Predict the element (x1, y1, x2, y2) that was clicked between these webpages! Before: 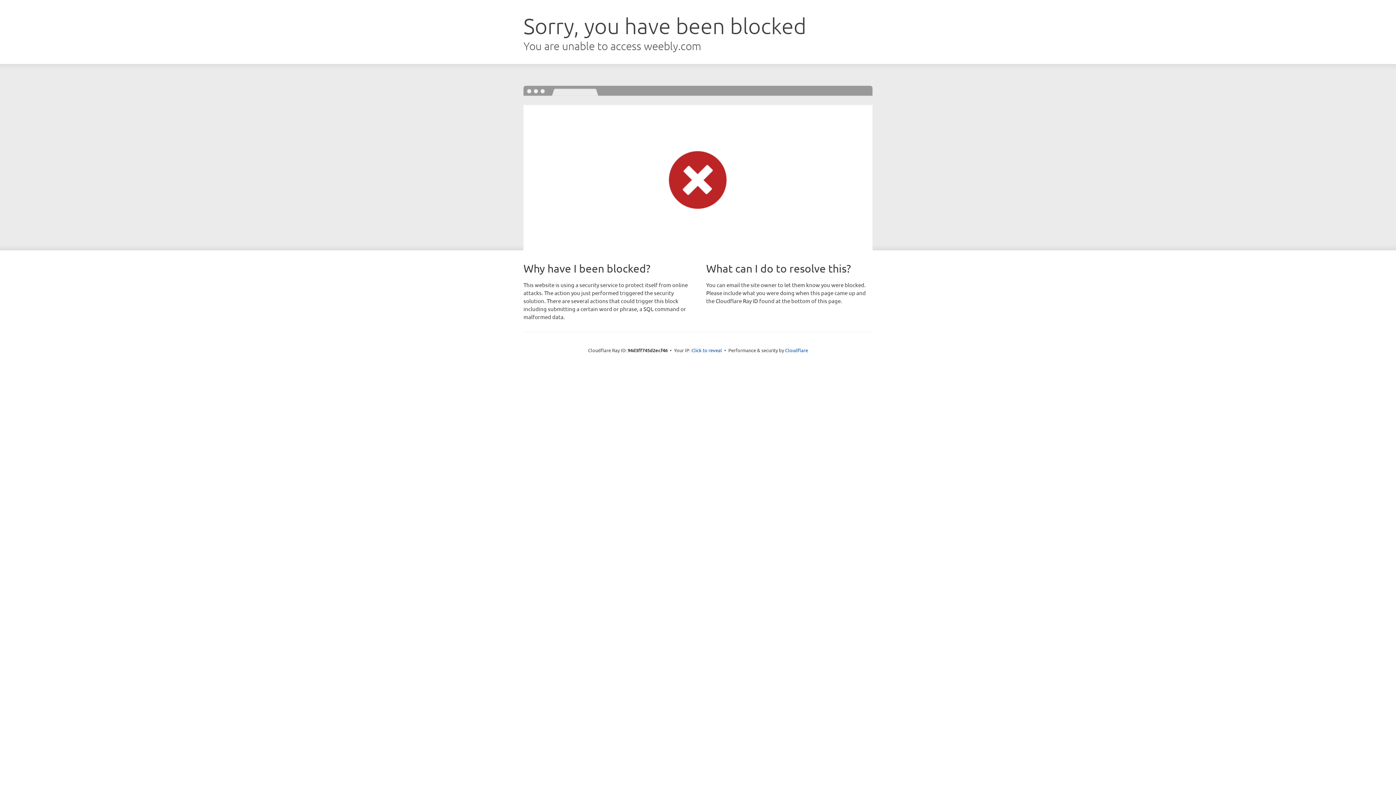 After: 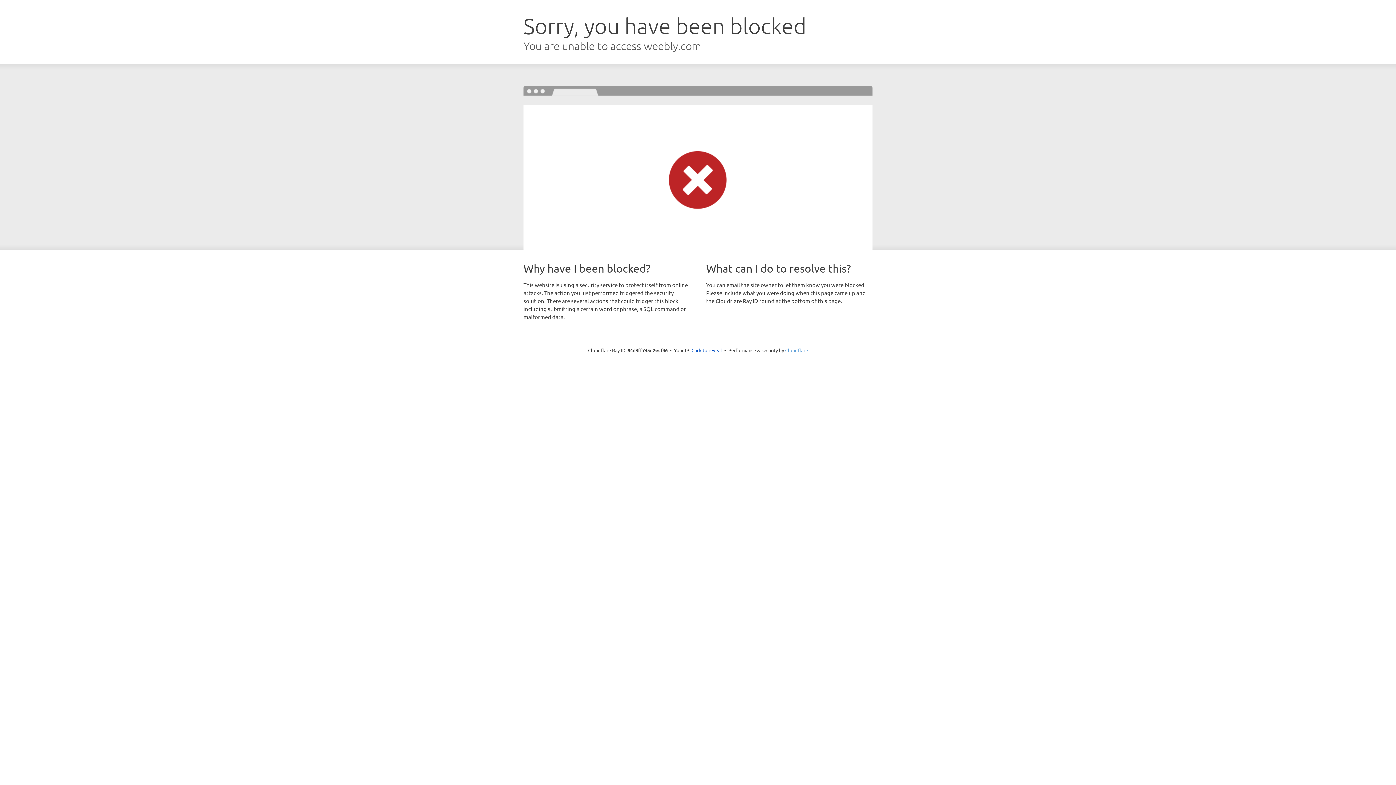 Action: bbox: (785, 347, 808, 353) label: Cloudflare